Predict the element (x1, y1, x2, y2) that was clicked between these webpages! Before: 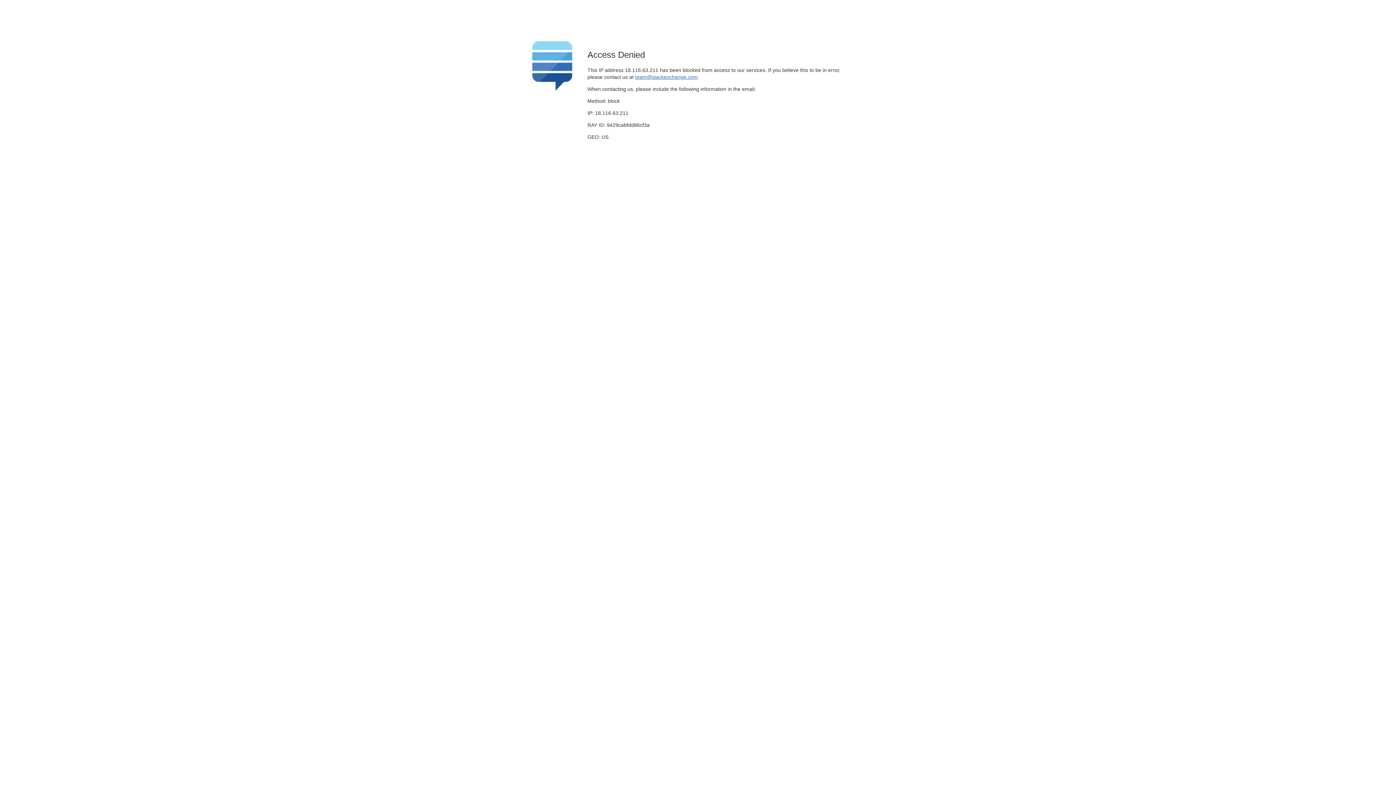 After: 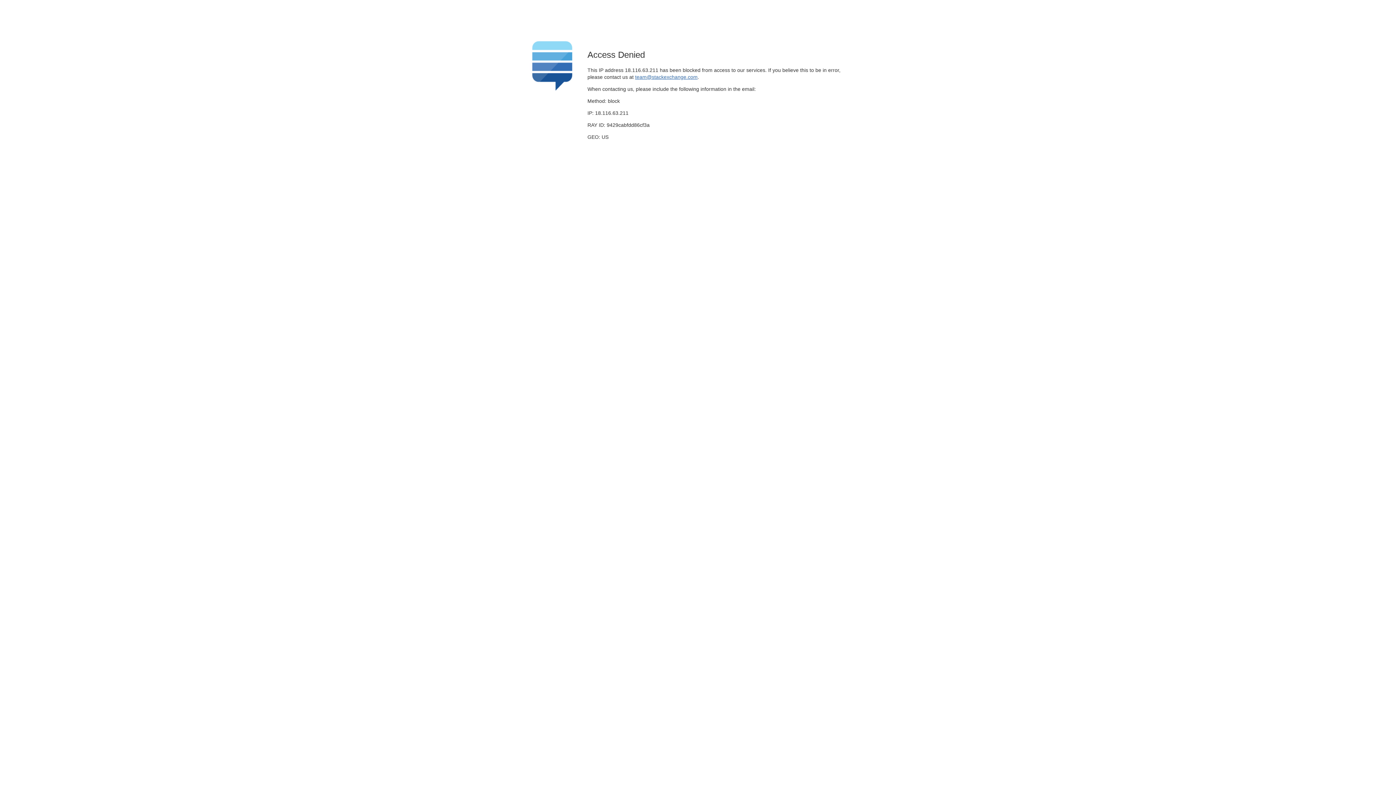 Action: bbox: (635, 74, 697, 79) label: team@stackexchange.com